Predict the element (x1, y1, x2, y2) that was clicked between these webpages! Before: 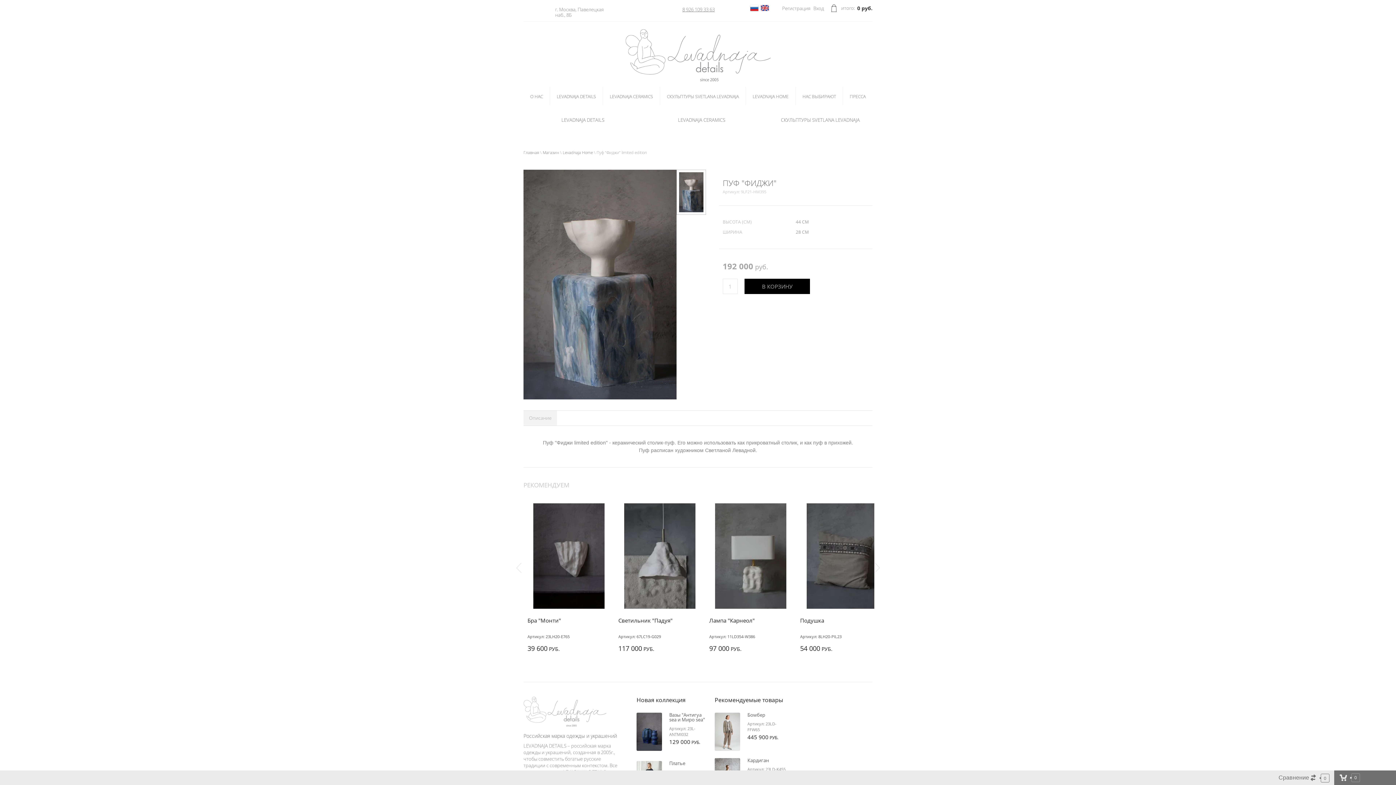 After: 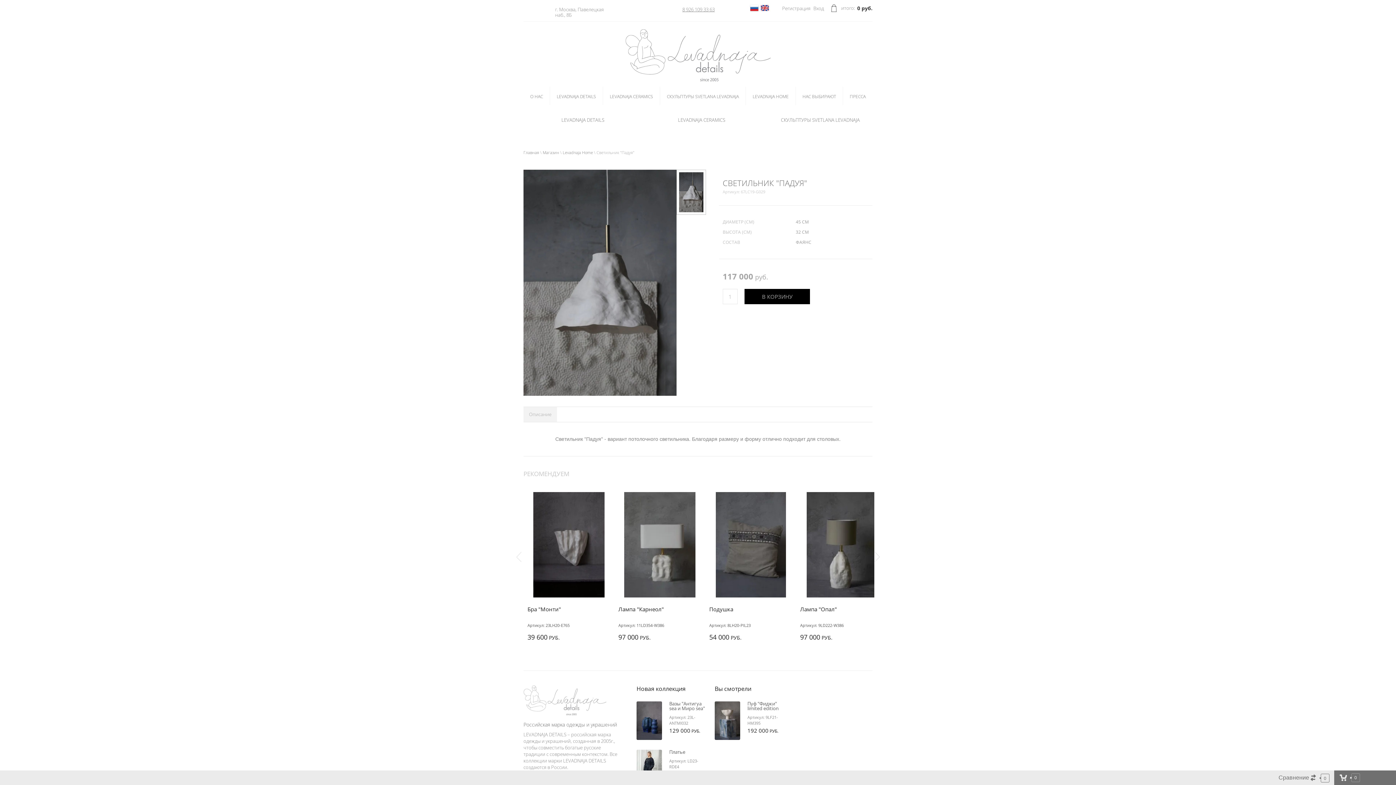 Action: bbox: (624, 553, 695, 558)